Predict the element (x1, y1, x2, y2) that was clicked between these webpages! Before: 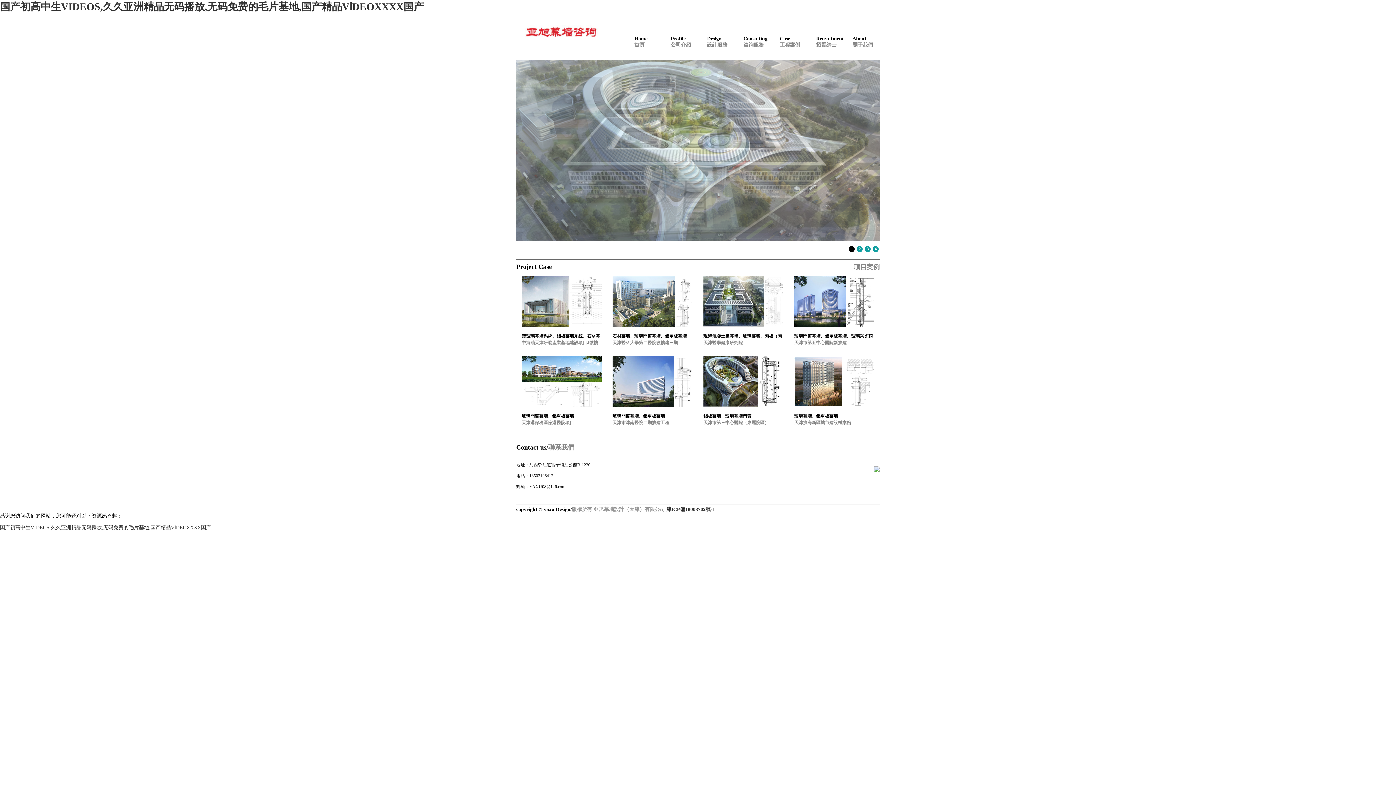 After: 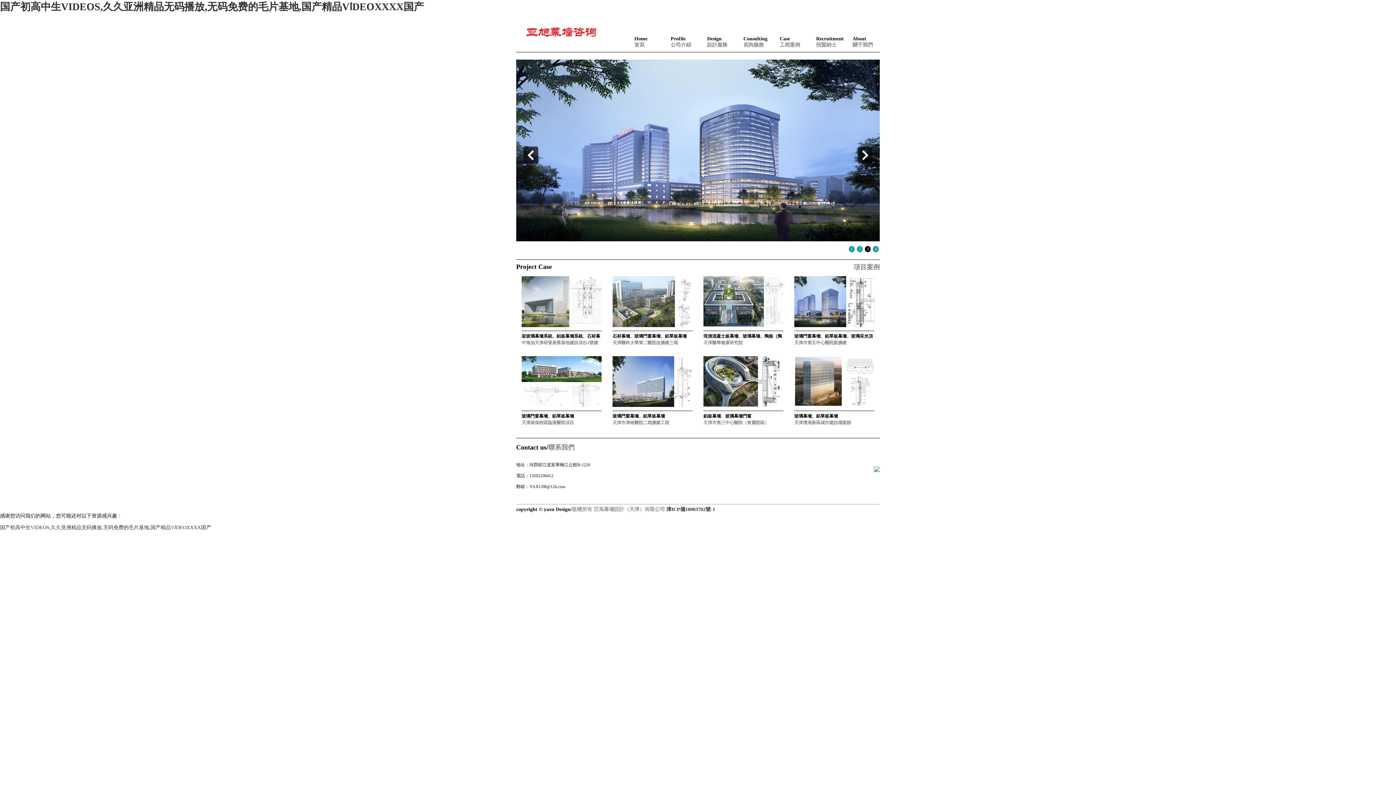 Action: label: 3 bbox: (865, 246, 870, 252)